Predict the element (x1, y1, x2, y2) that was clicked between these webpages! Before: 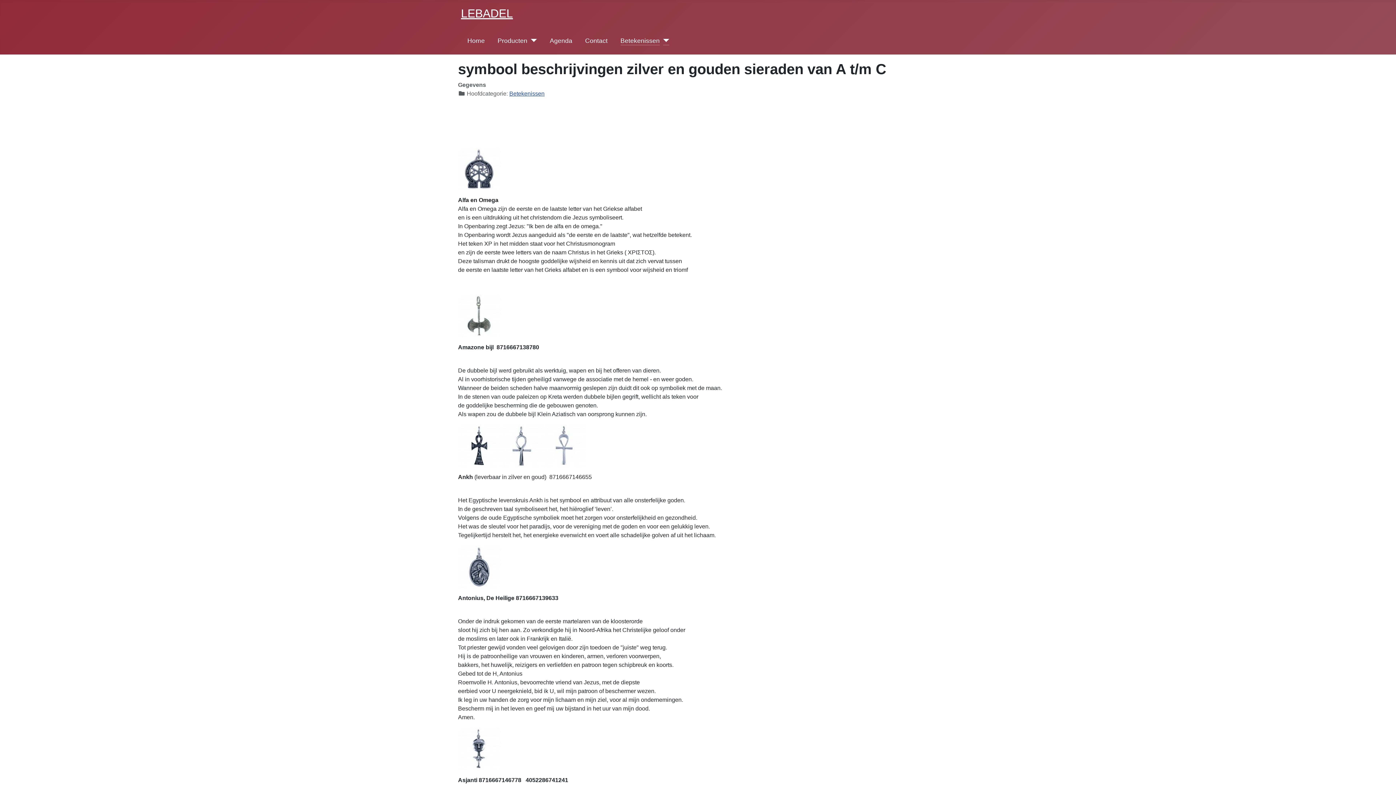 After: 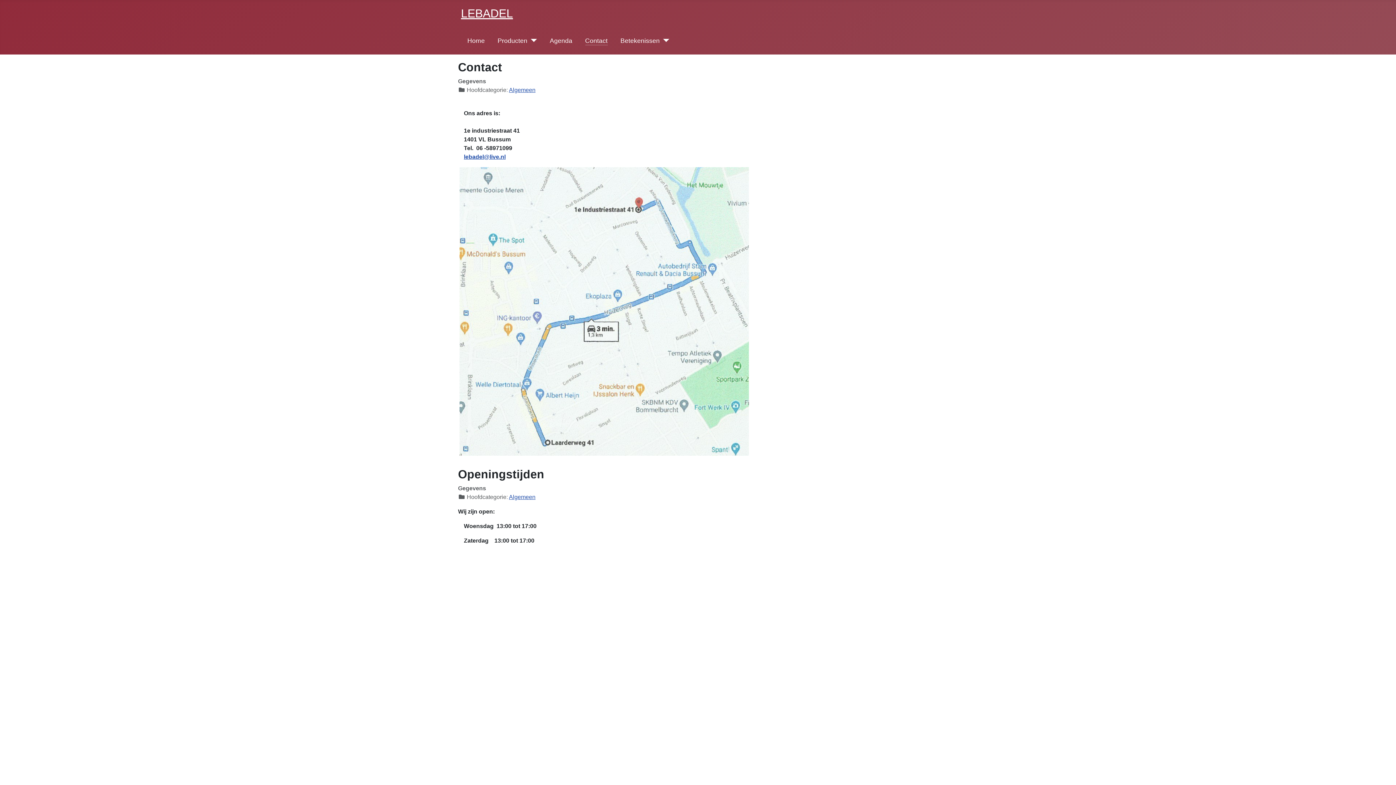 Action: bbox: (585, 35, 607, 45) label: Contact